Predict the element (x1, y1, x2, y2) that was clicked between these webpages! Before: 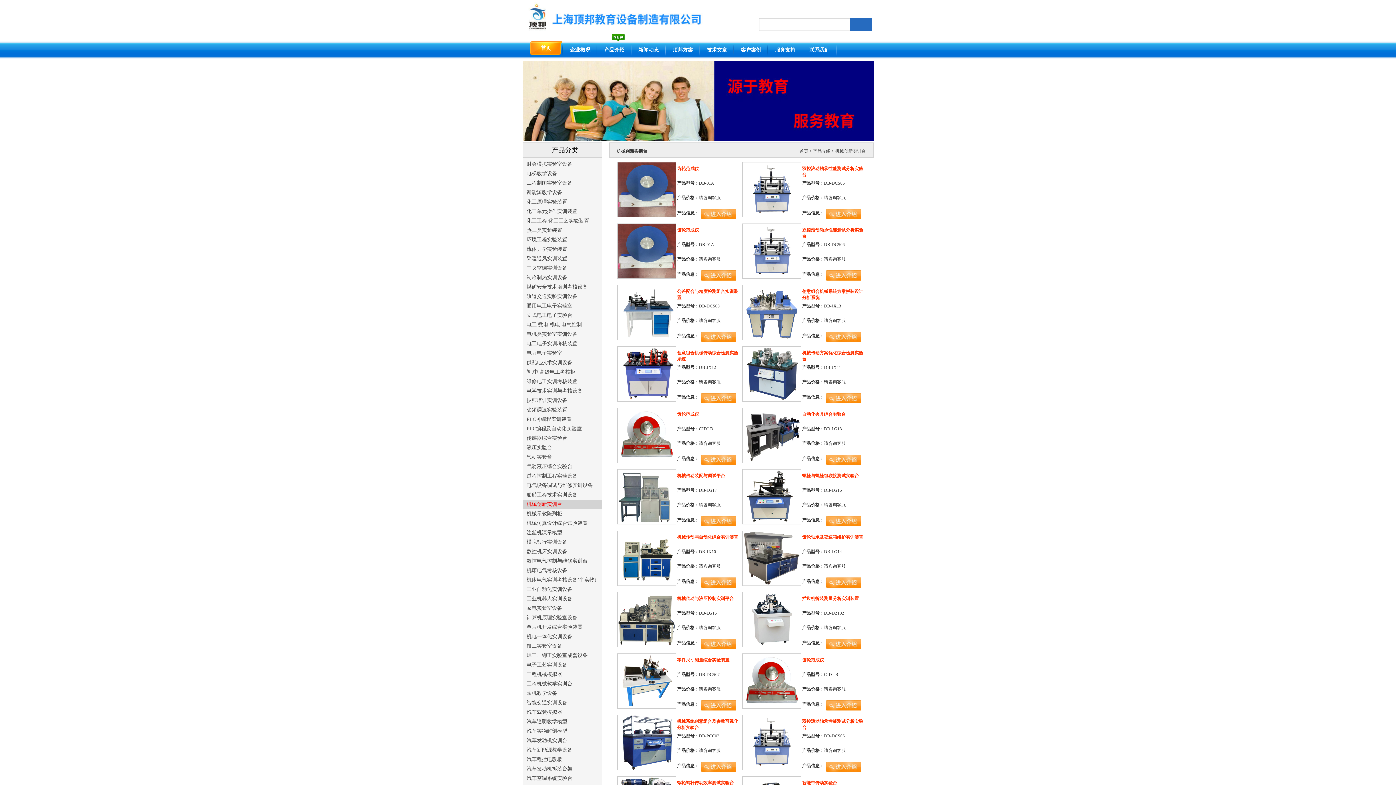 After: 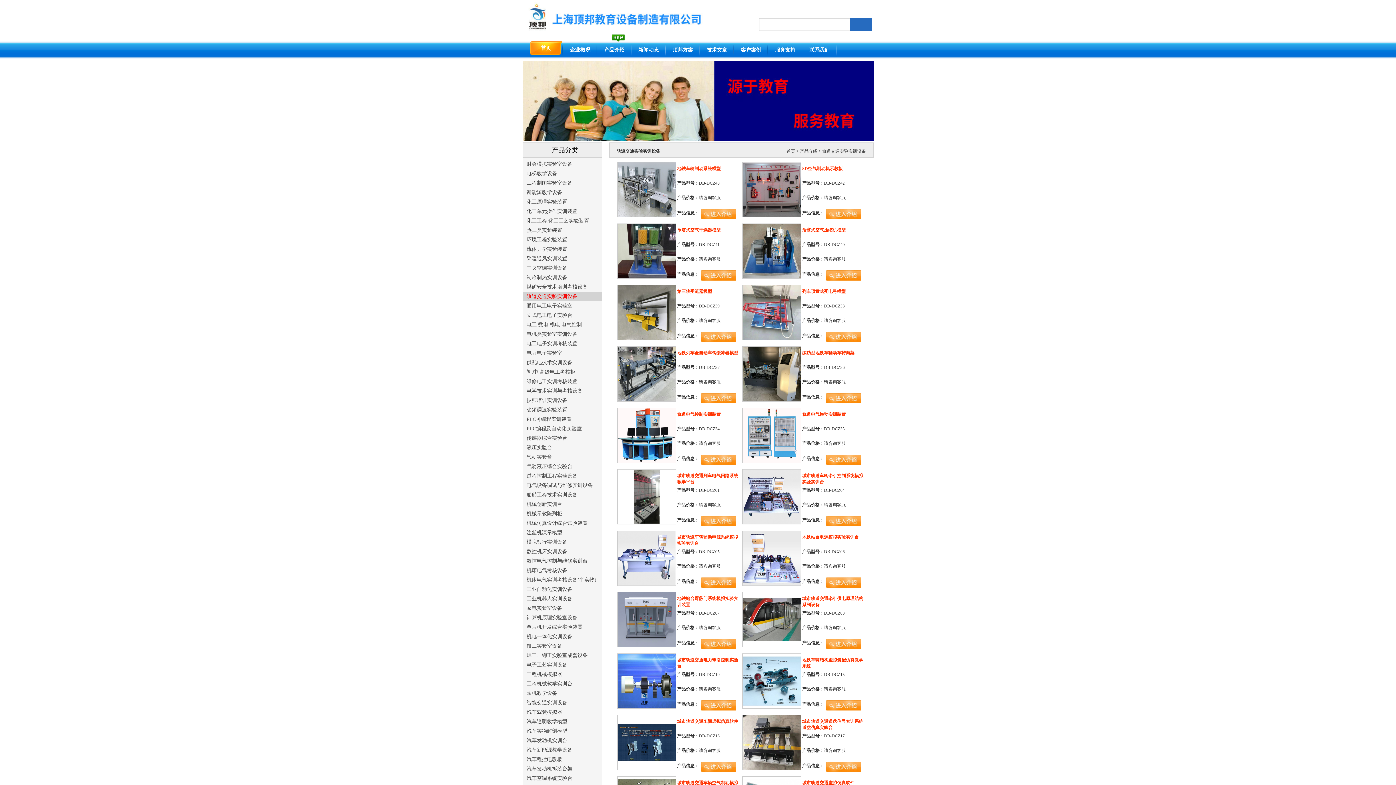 Action: bbox: (523, 292, 601, 301) label: 轨道交通实验实训设备